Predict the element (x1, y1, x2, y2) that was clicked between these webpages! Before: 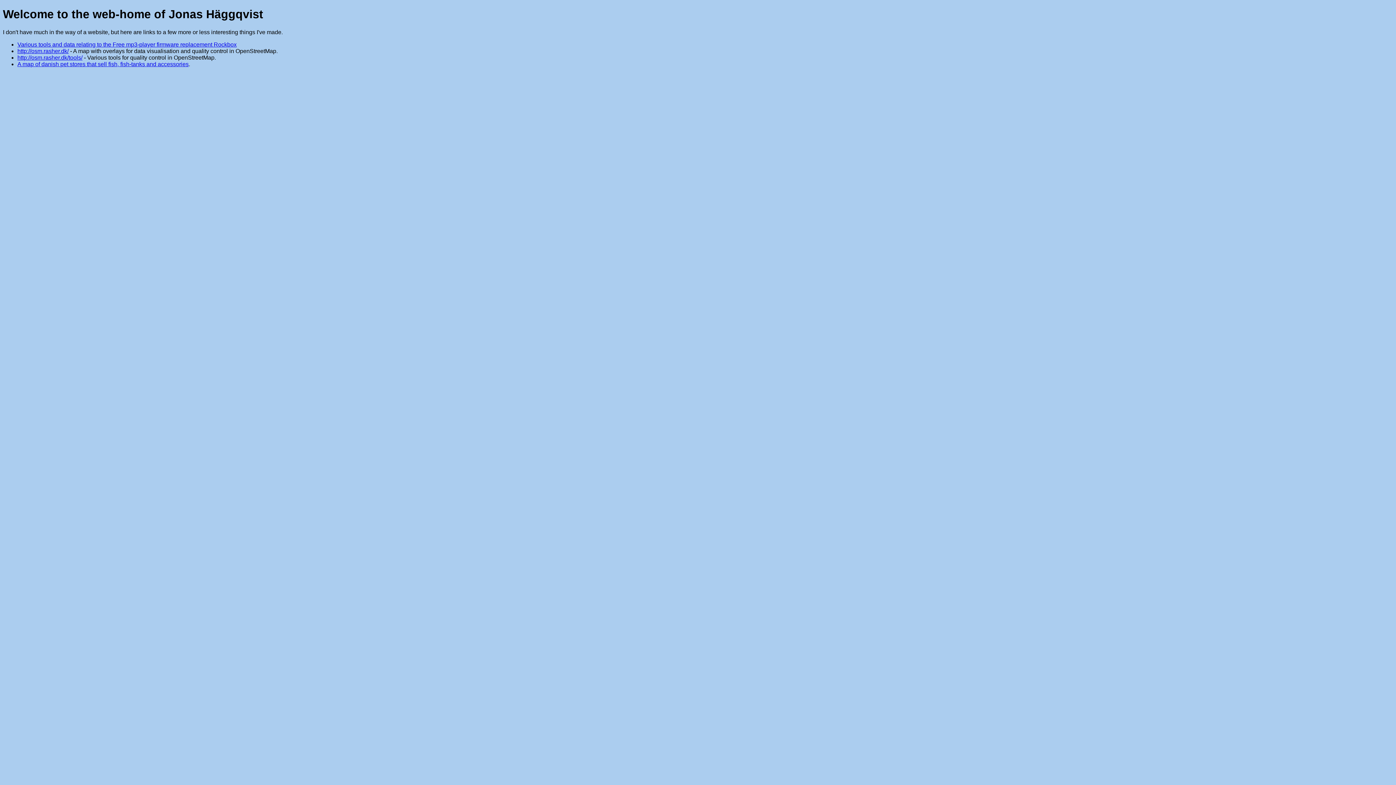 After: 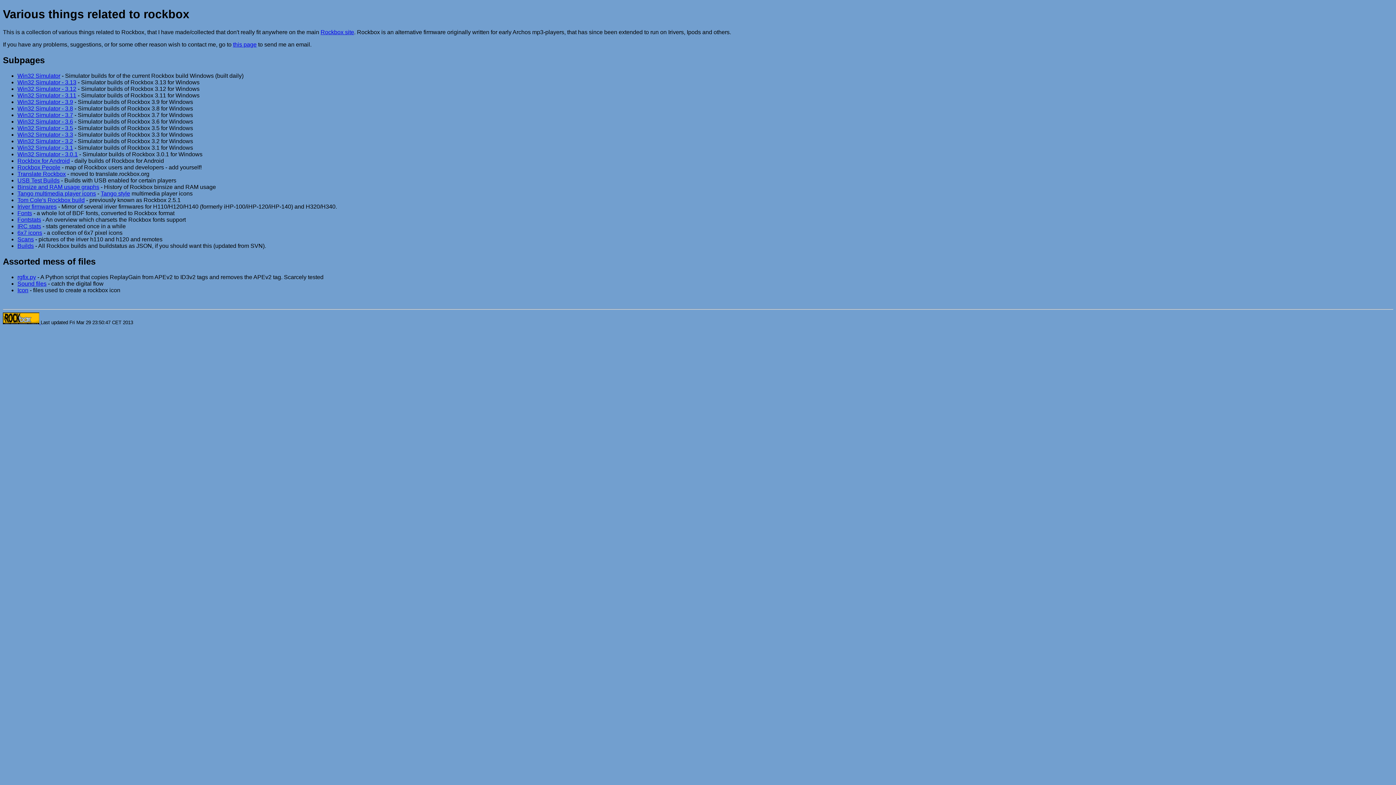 Action: bbox: (17, 41, 236, 47) label: Various tools and data relating to the Free mp3-player firmware replacement Rockbox